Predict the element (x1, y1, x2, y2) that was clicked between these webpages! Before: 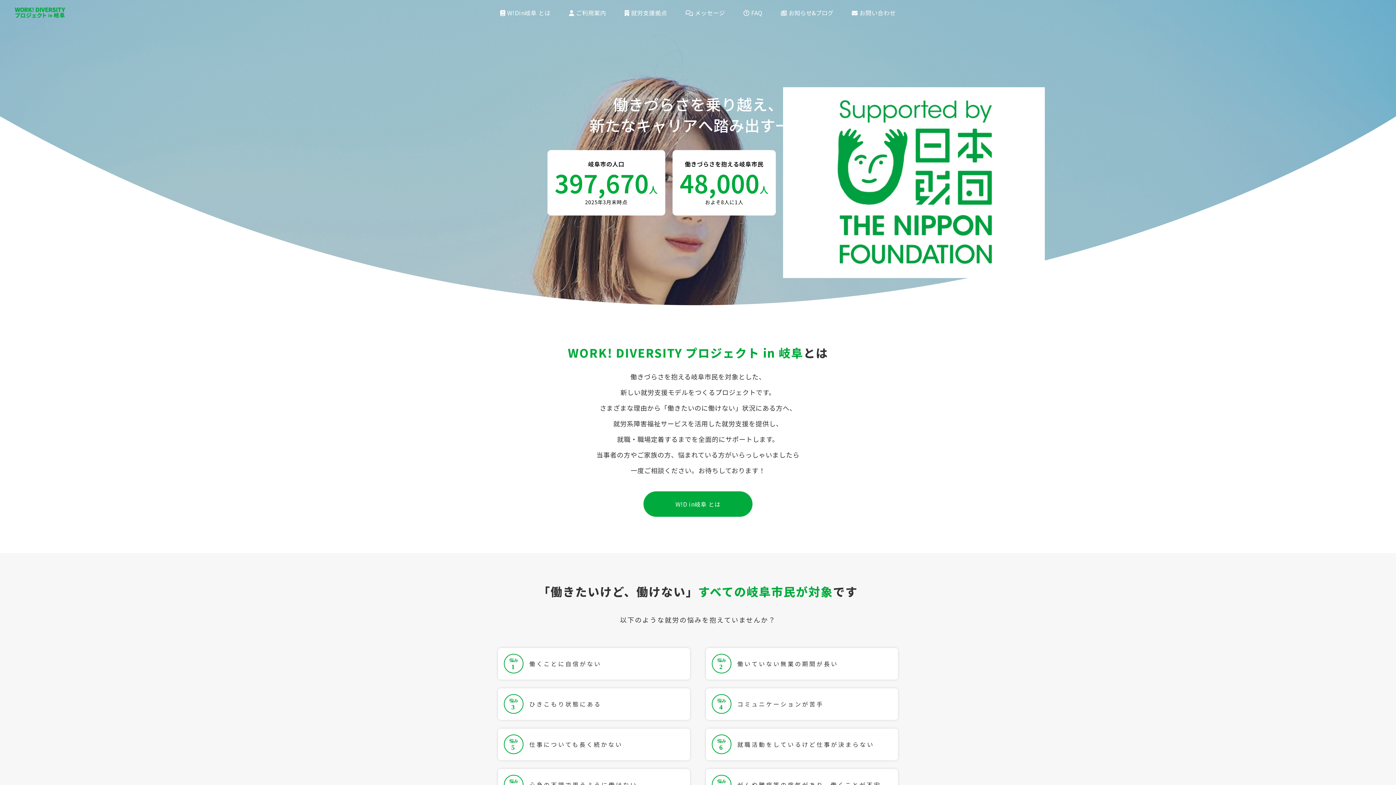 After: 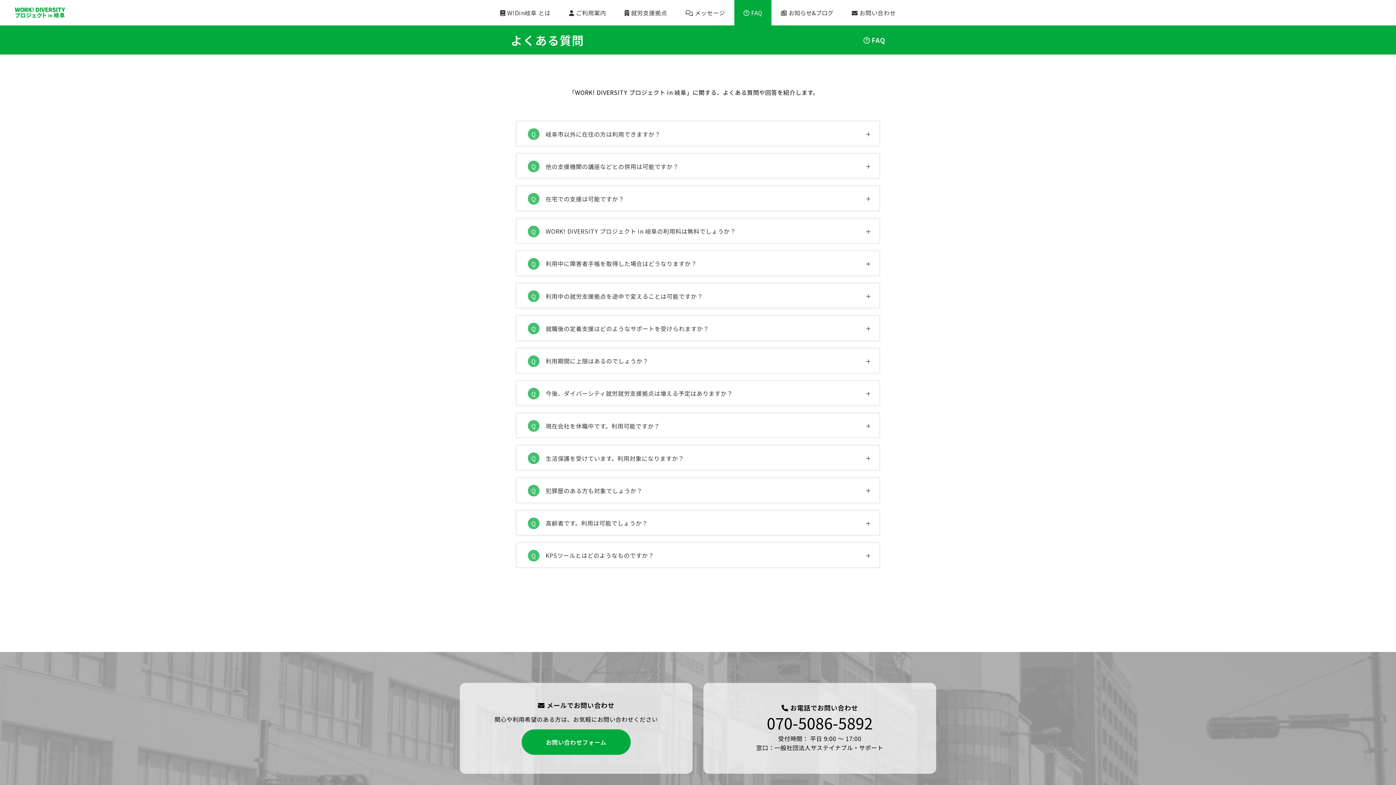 Action: label:  FAQ bbox: (734, 0, 771, 25)